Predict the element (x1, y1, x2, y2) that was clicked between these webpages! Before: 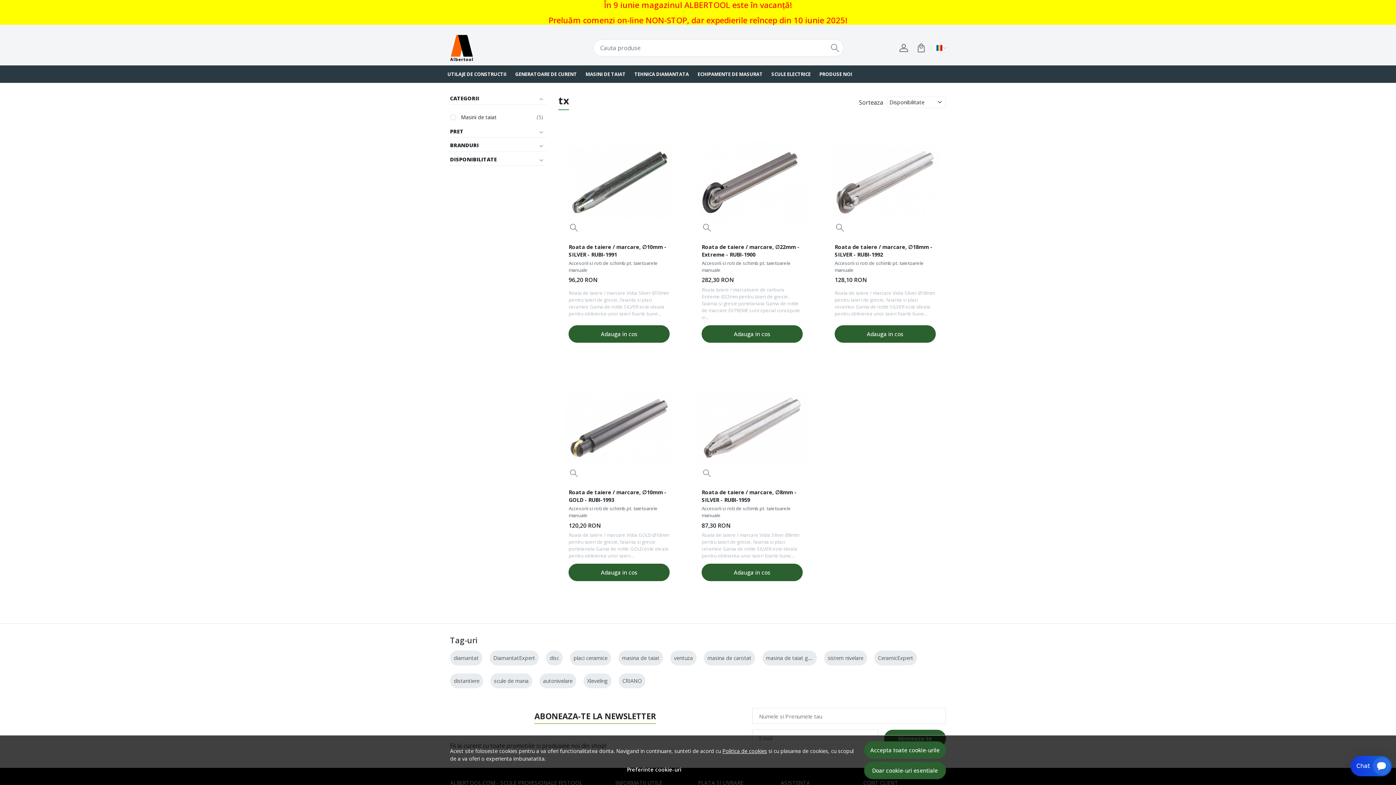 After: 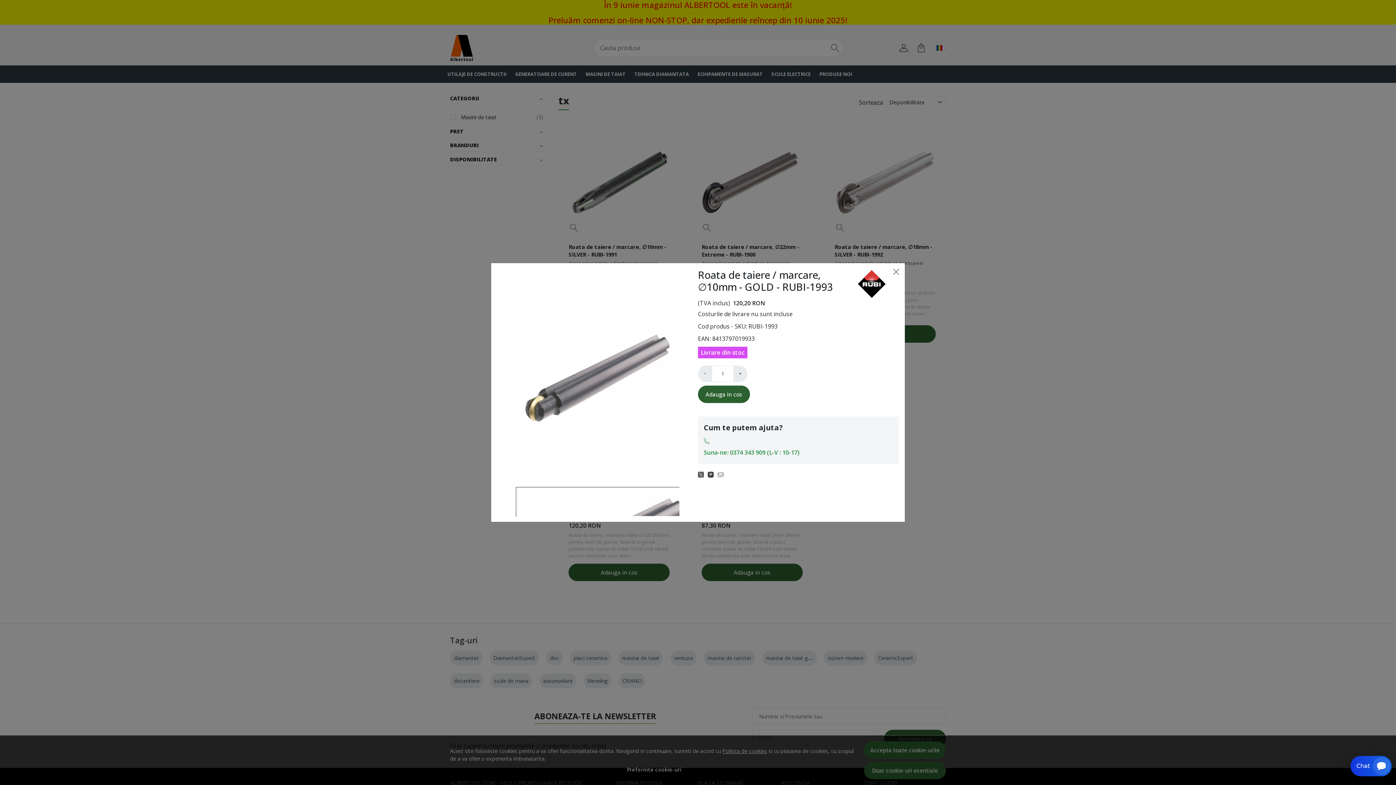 Action: bbox: (570, 469, 577, 477)